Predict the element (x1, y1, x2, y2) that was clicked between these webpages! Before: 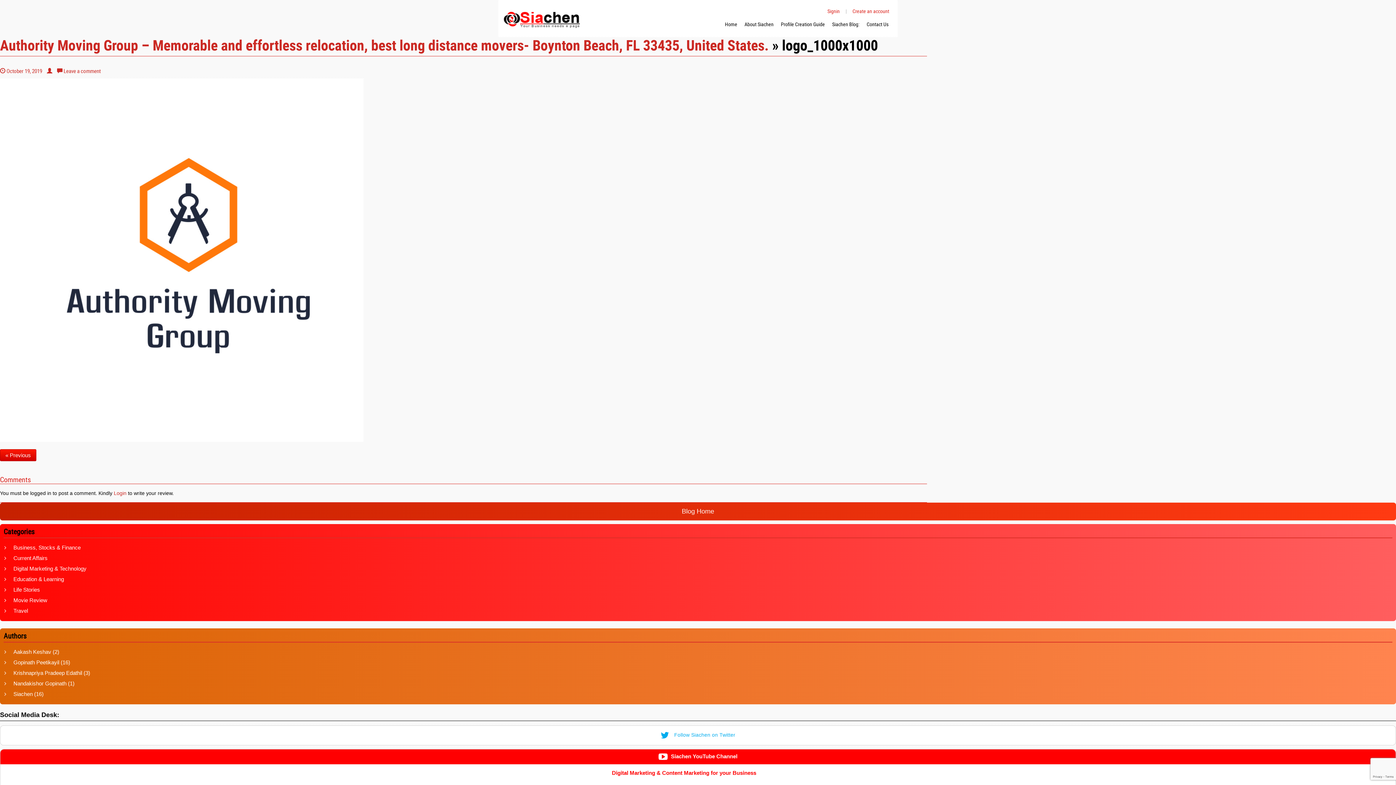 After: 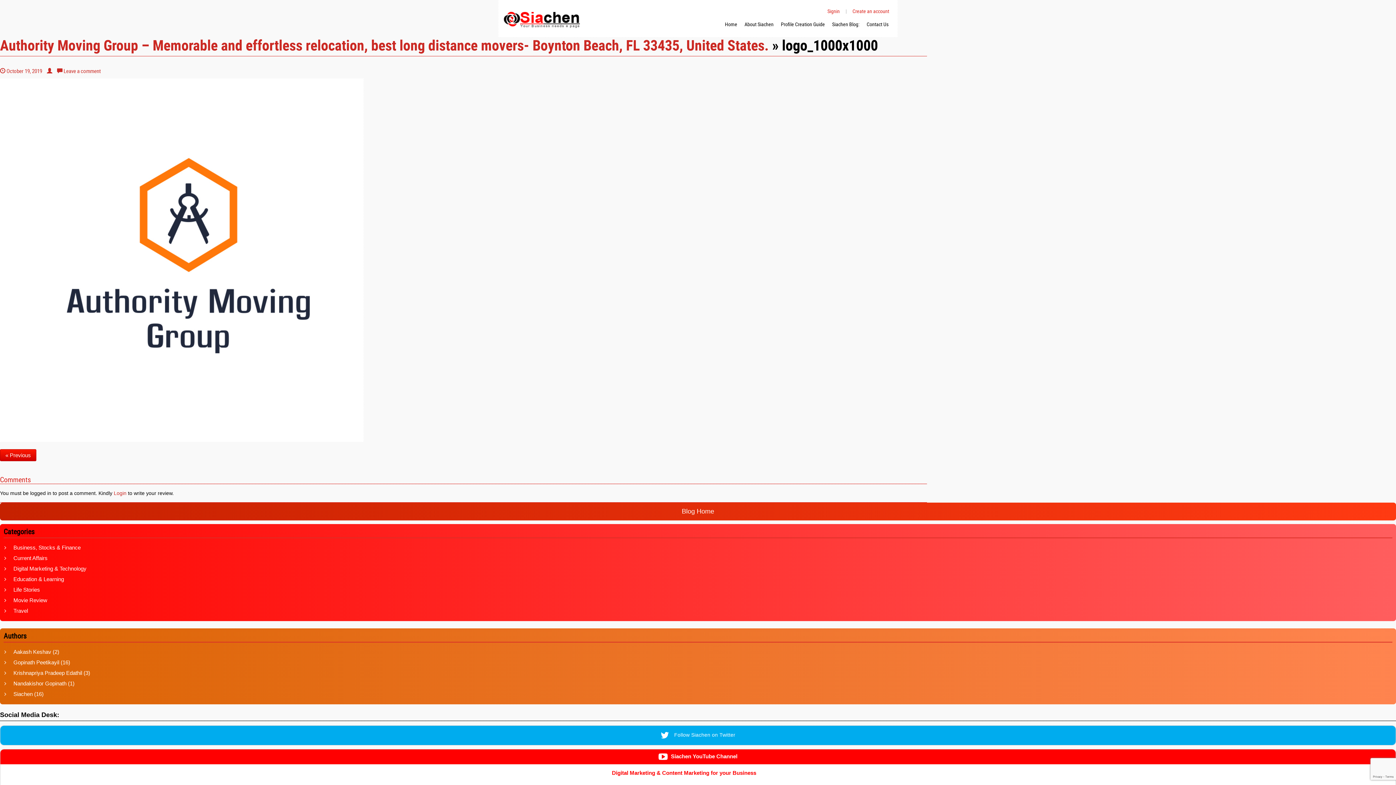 Action: label:  Follow Siachen on Twitter bbox: (0, 726, 1396, 745)